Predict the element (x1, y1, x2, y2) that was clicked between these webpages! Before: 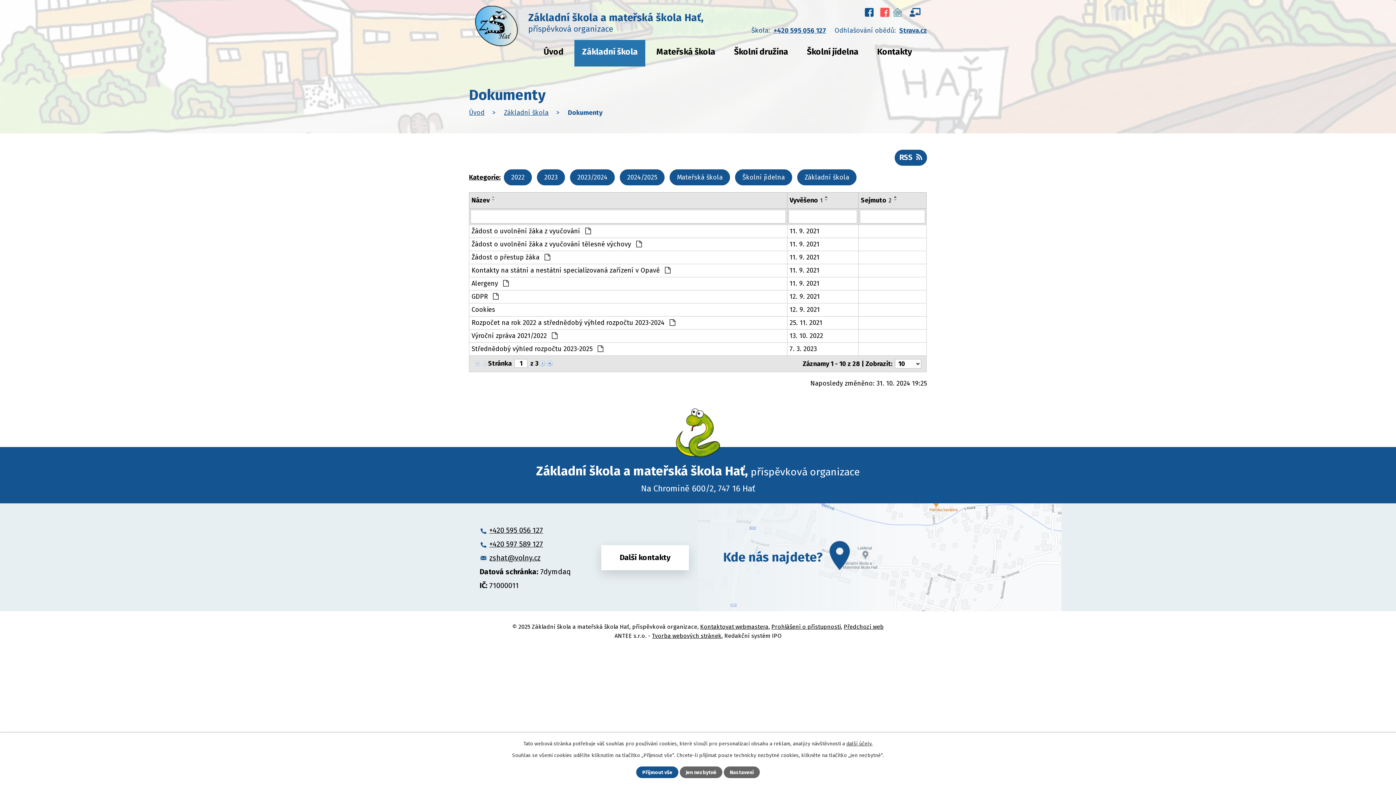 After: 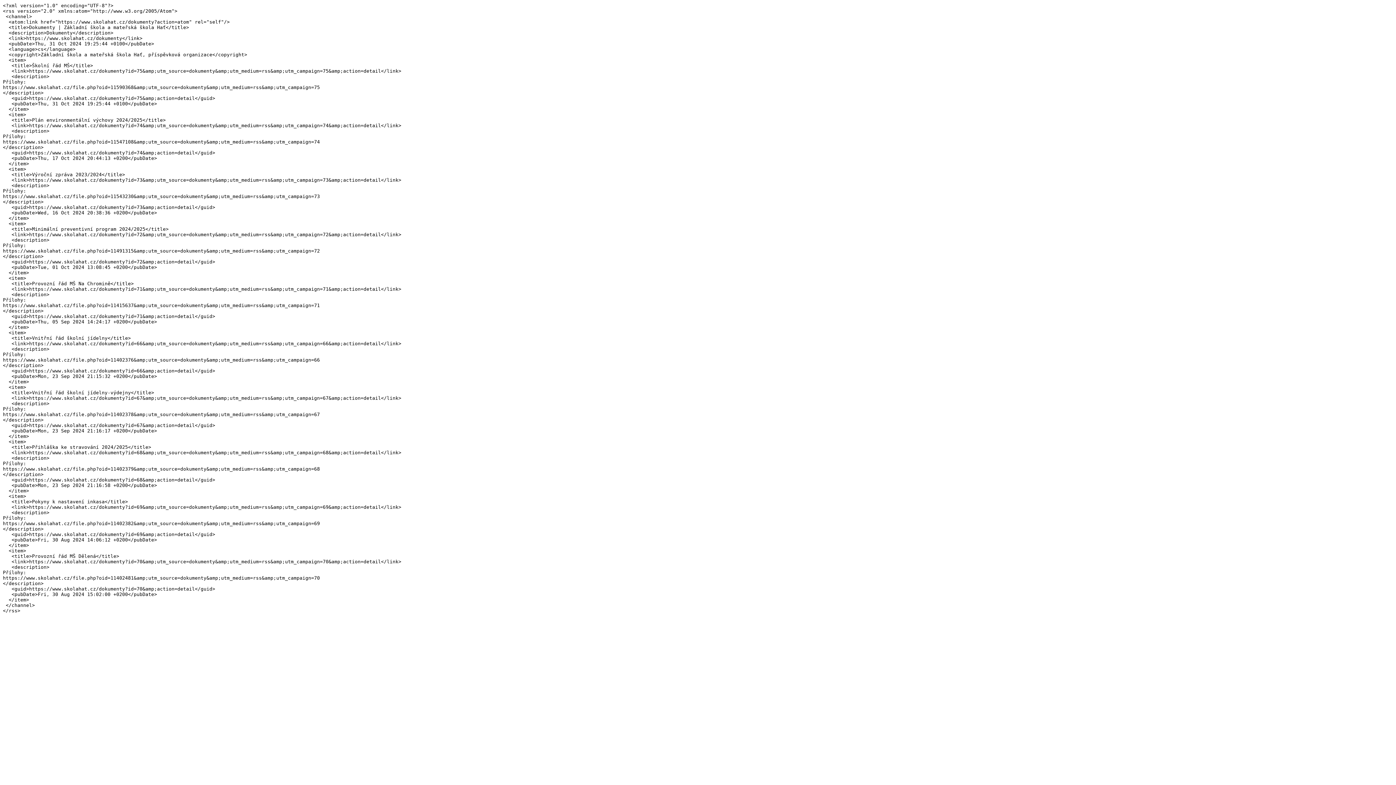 Action: label: RSS bbox: (894, 149, 927, 165)